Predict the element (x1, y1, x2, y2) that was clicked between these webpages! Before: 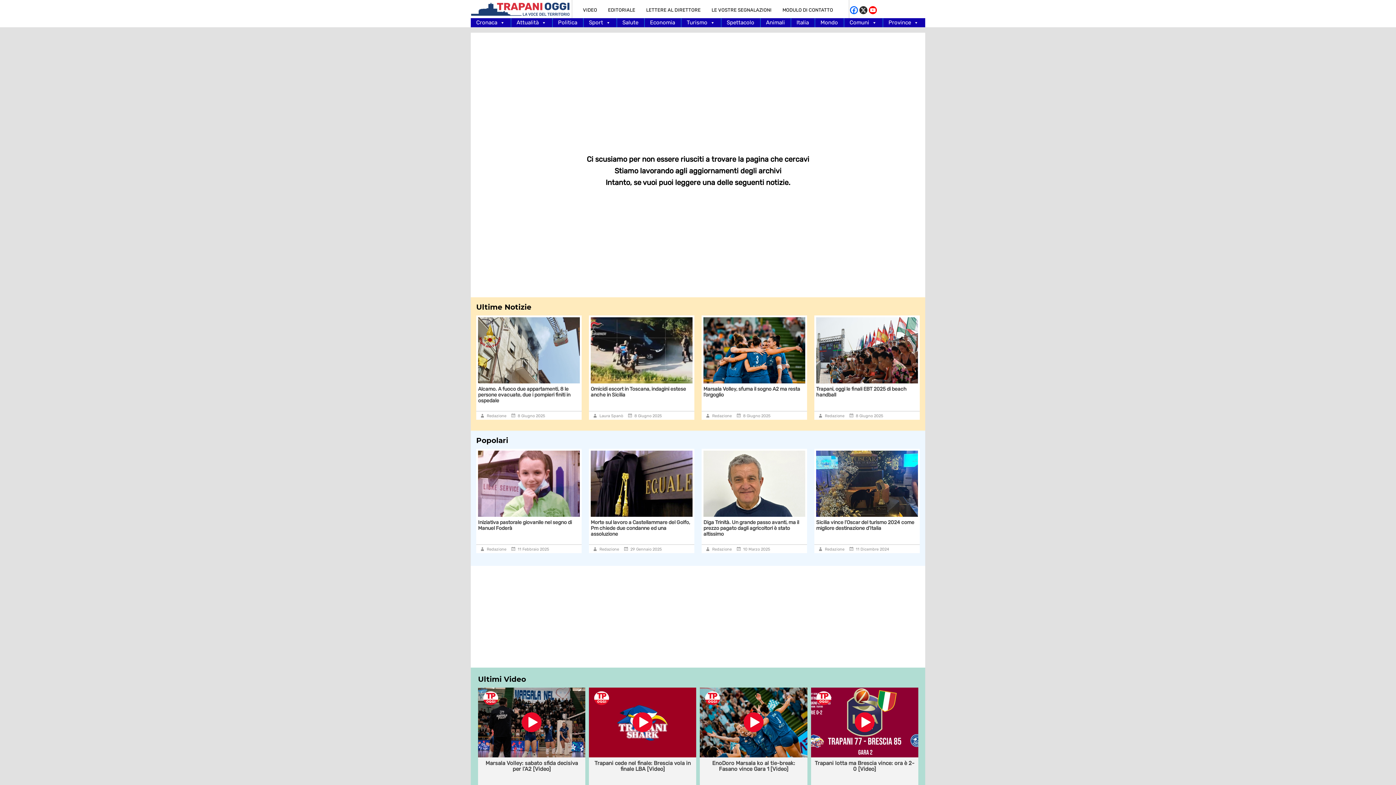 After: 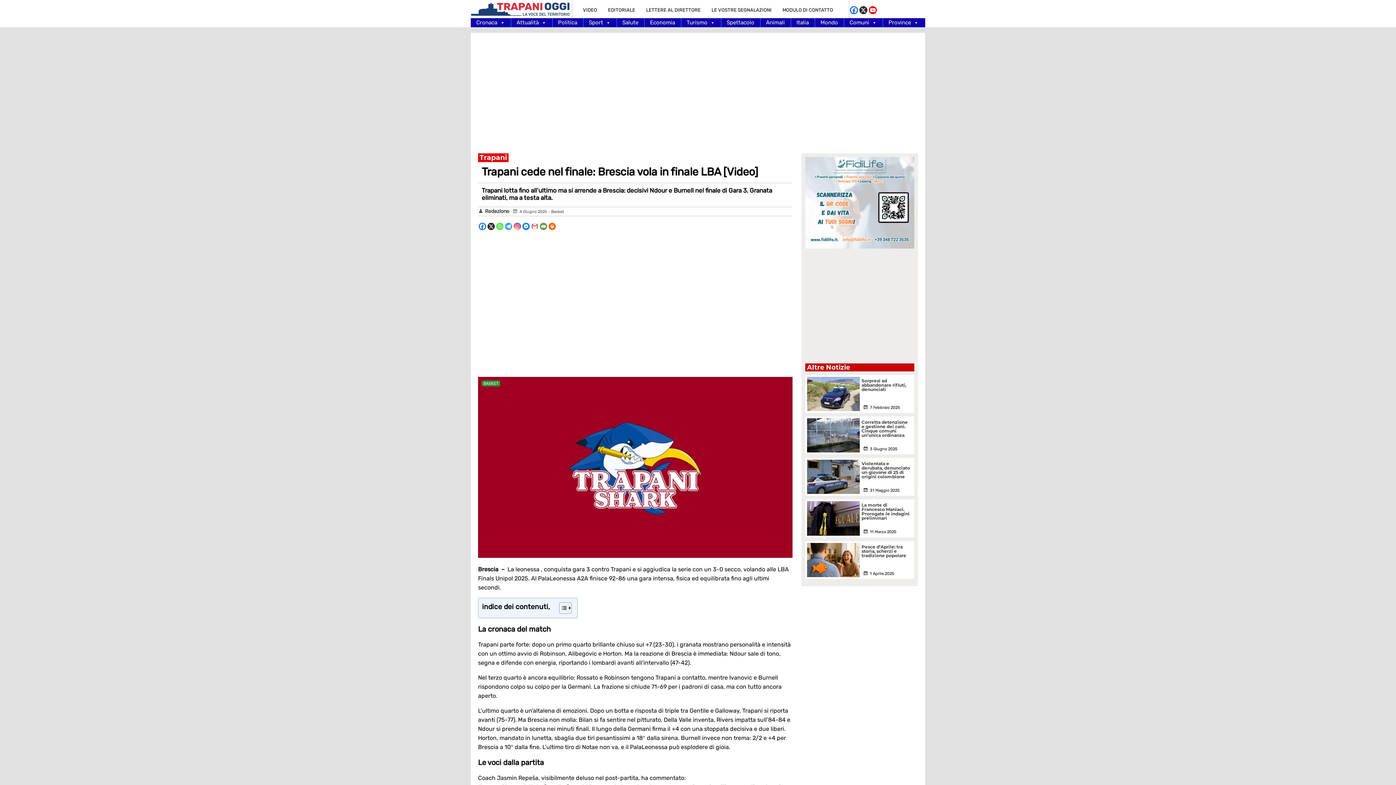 Action: bbox: (594, 760, 691, 772) label: Trapani cede nel finale: Brescia vola in finale LBA [Video]